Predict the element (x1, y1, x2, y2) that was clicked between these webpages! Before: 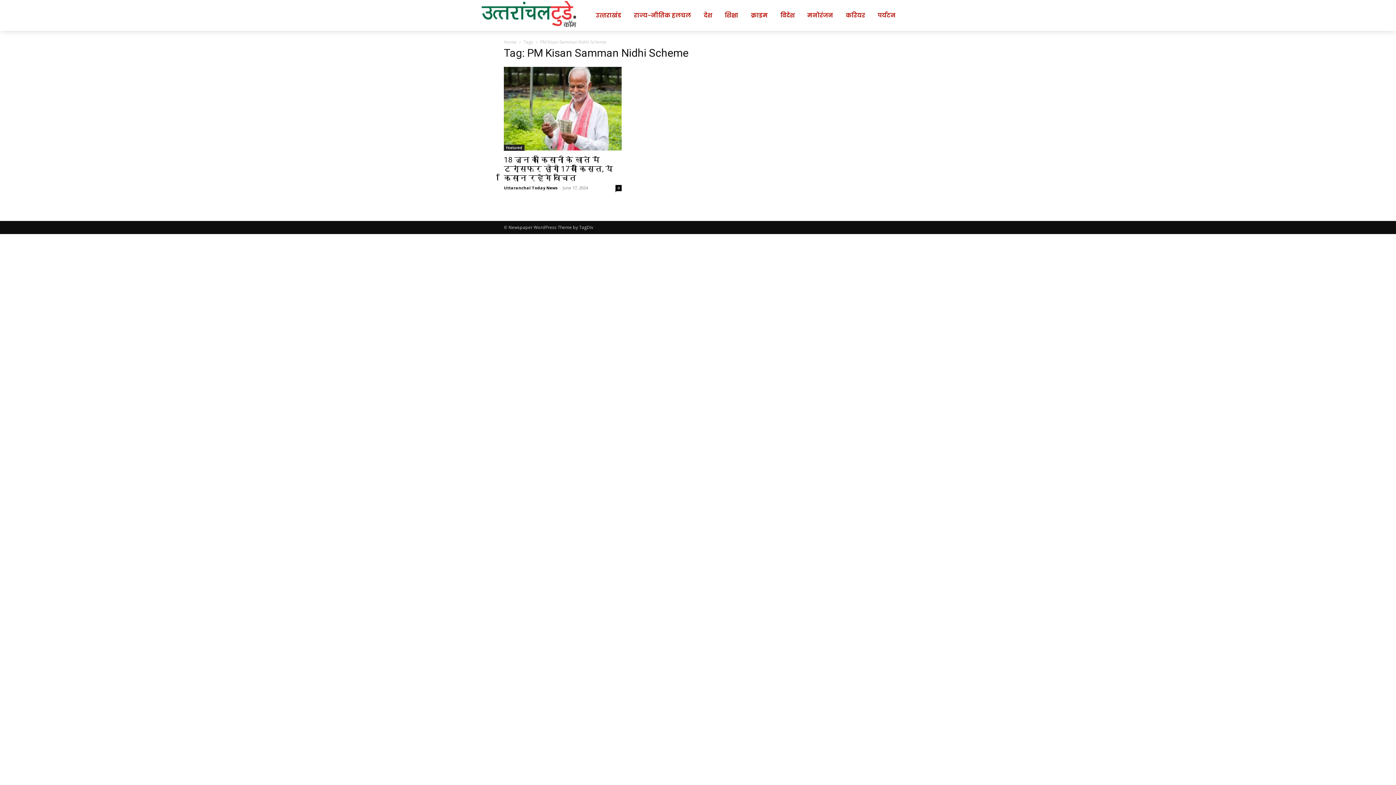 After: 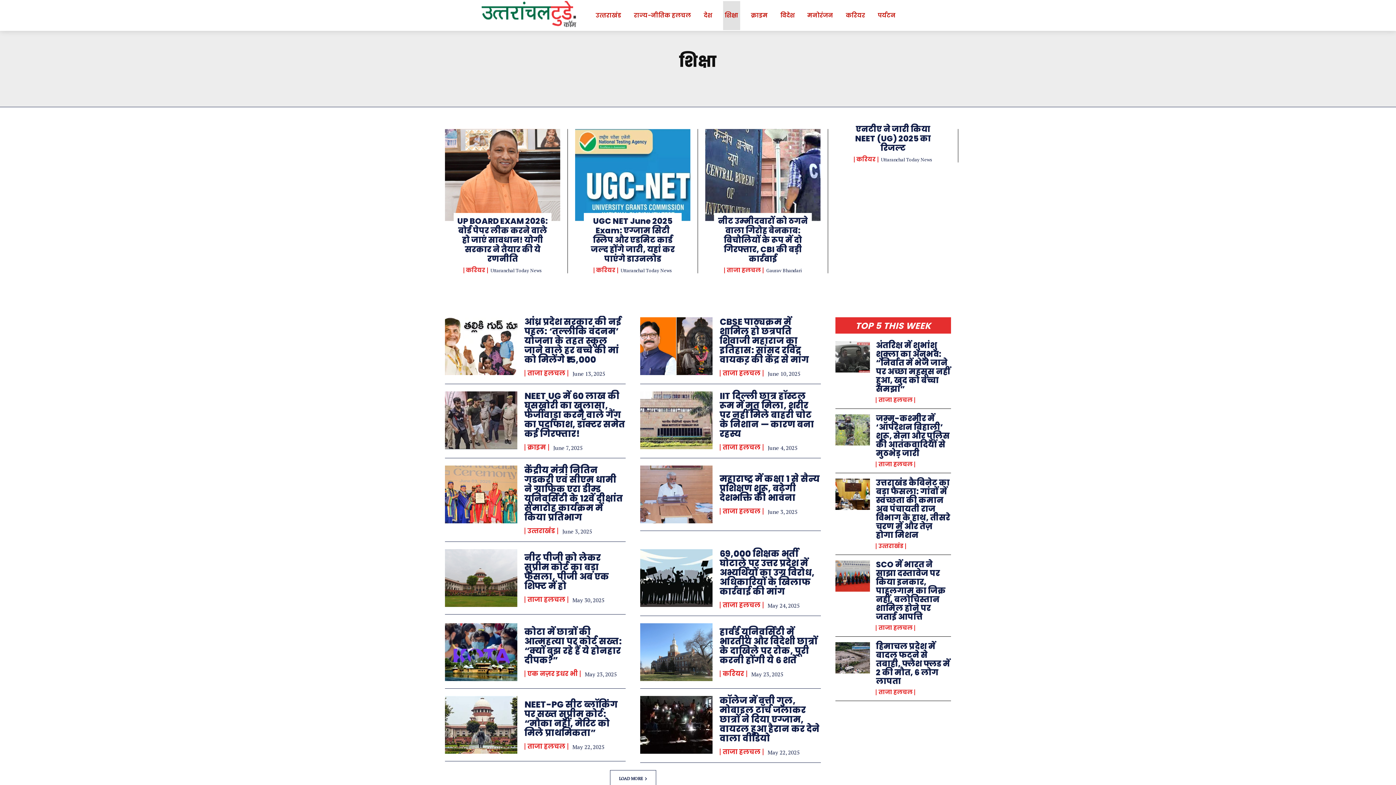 Action: bbox: (723, 1, 740, 30) label: शिक्षा